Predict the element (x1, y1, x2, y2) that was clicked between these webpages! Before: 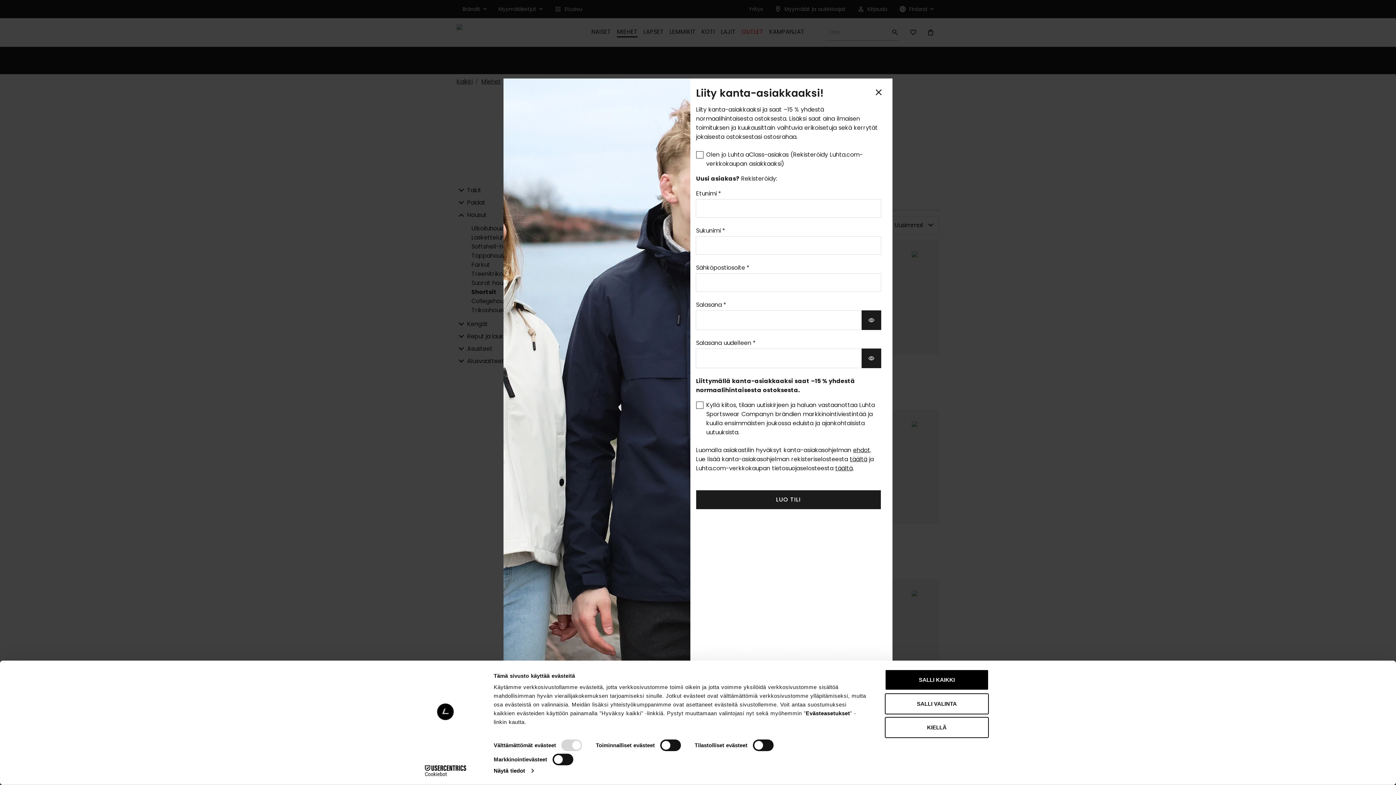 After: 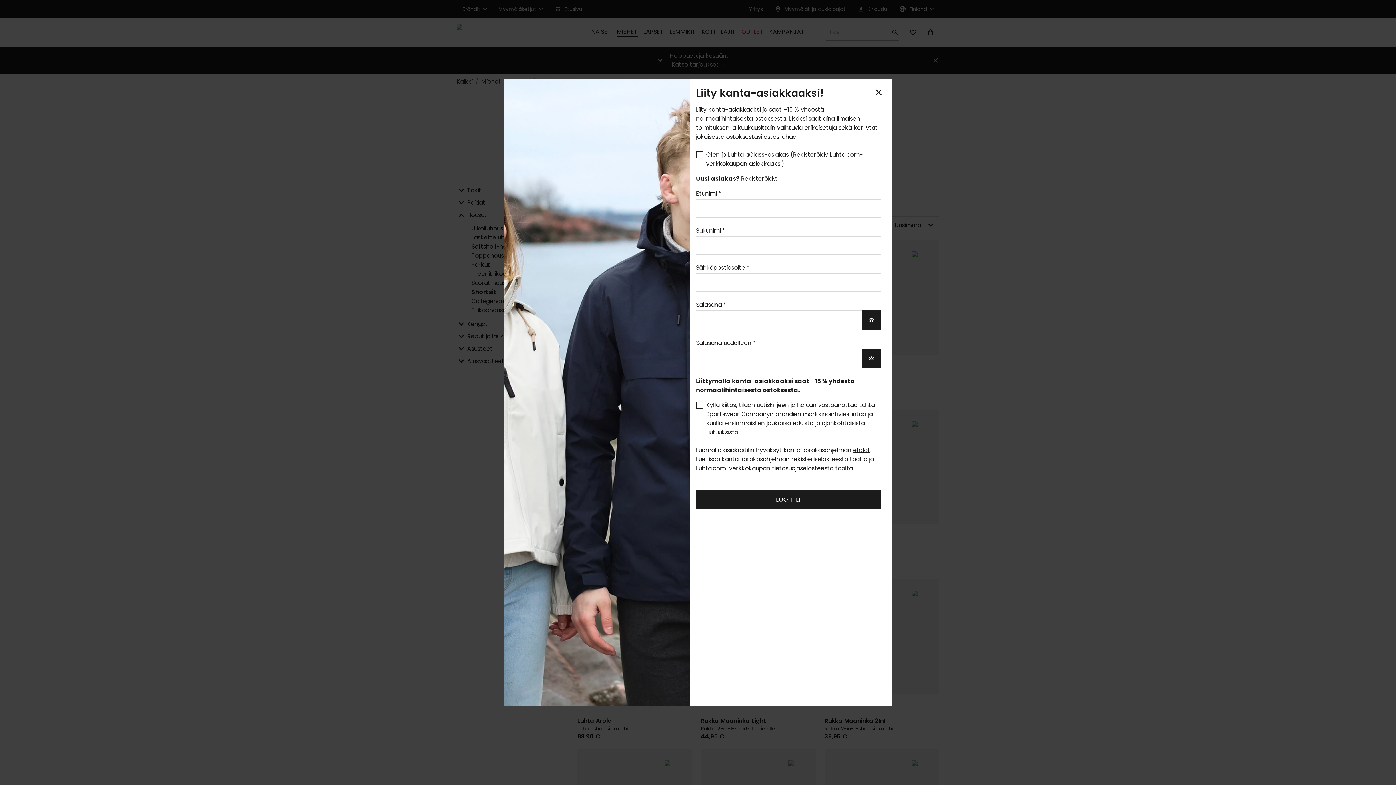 Action: label: SALLI KAIKKI bbox: (885, 669, 989, 690)